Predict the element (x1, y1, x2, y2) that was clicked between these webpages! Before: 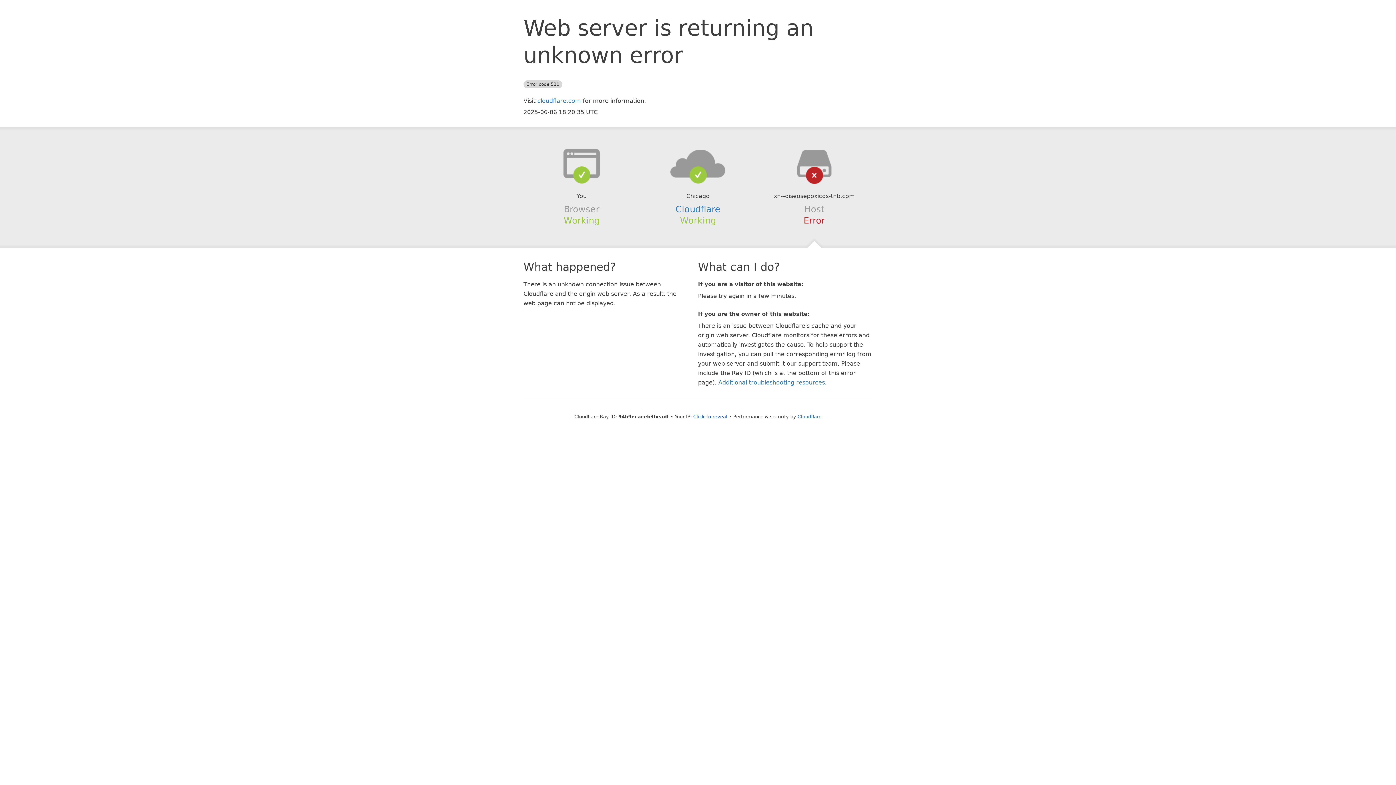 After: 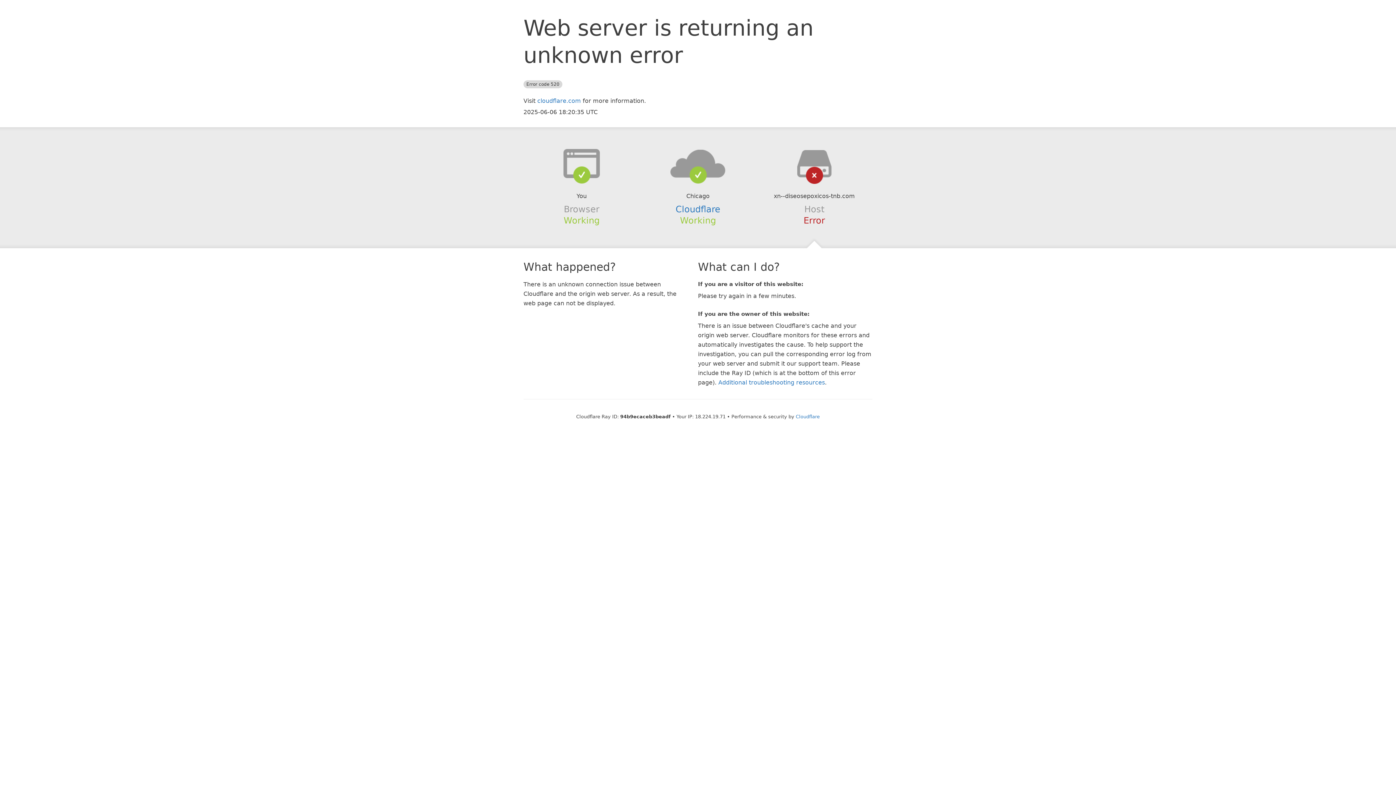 Action: bbox: (693, 414, 727, 419) label: Click to reveal